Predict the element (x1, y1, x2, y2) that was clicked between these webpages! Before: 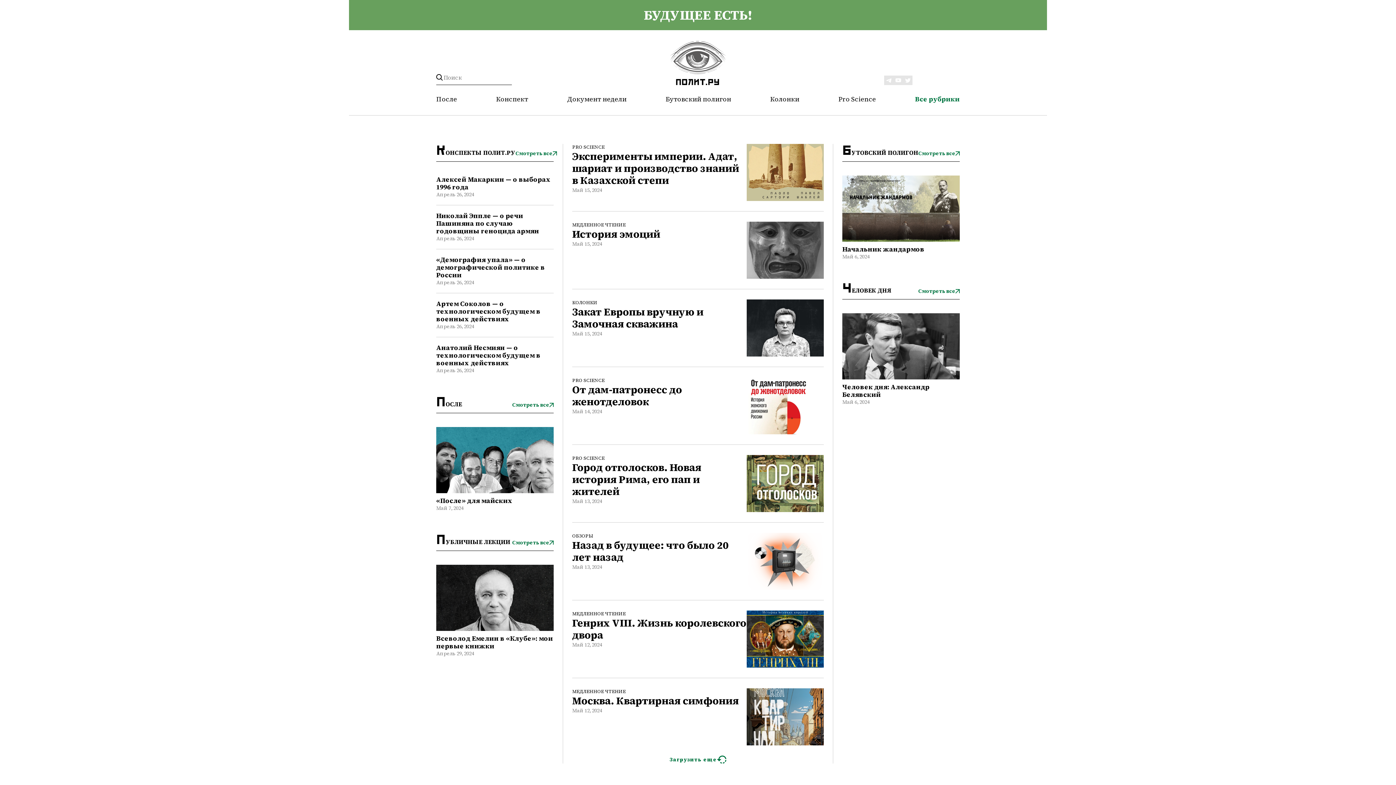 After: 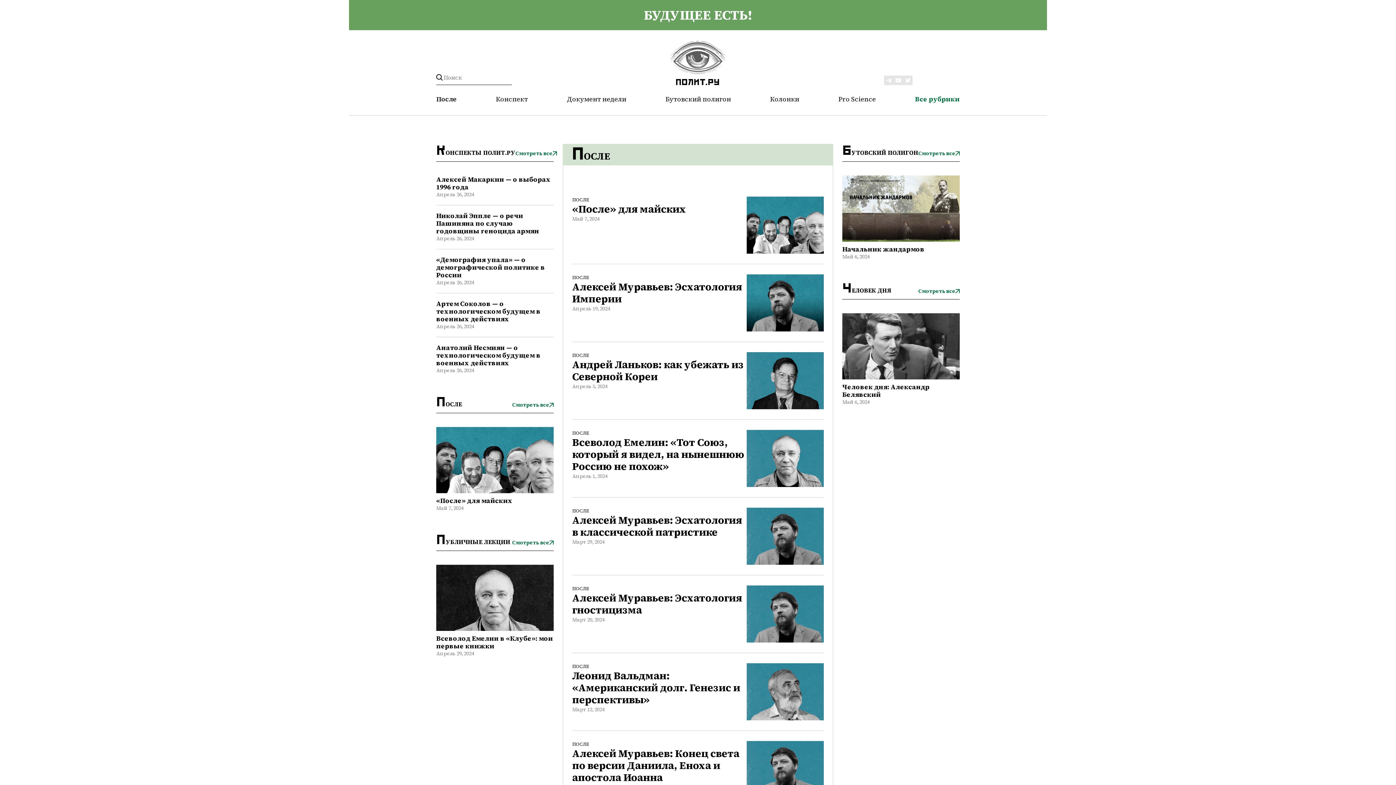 Action: label: БУДУЩЕЕ ЕСТЬ! bbox: (349, 0, 1047, 30)